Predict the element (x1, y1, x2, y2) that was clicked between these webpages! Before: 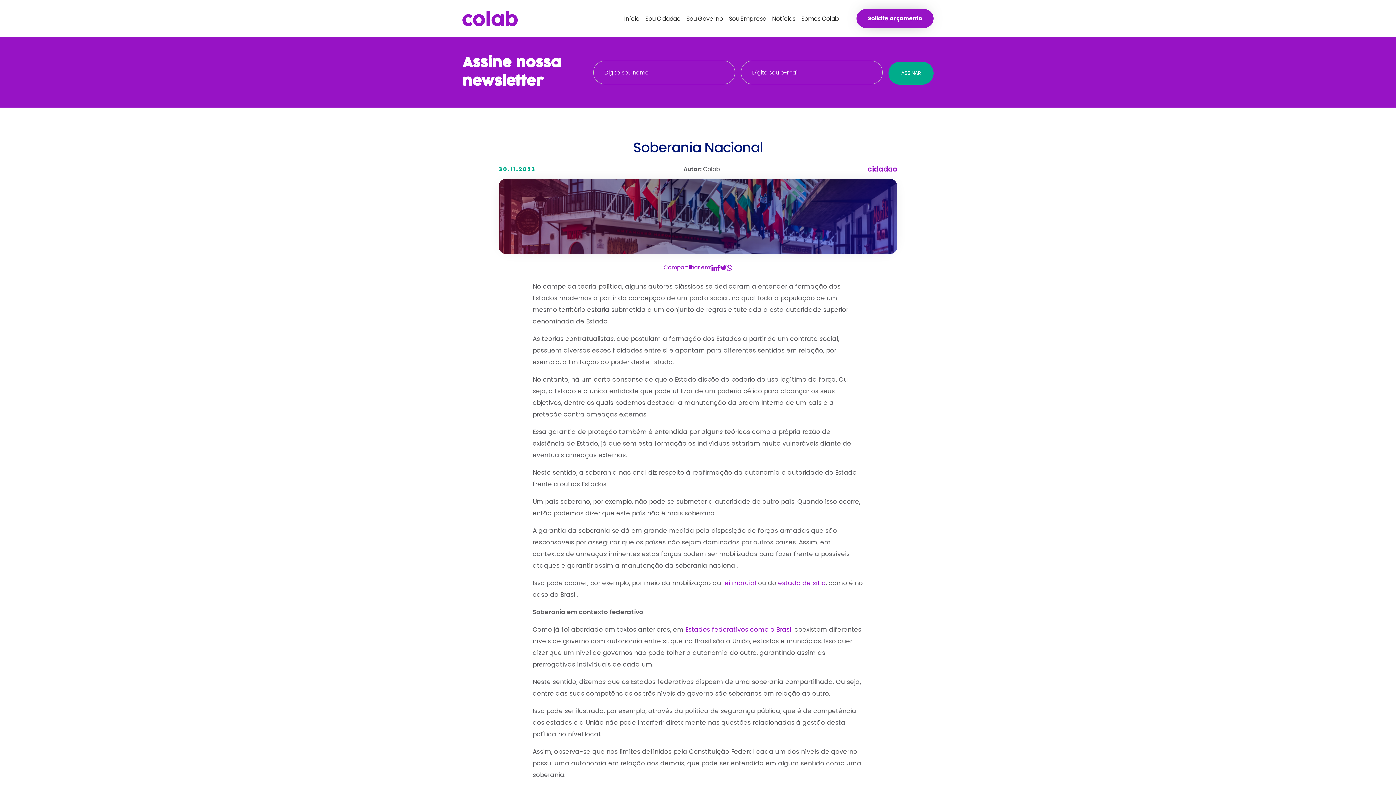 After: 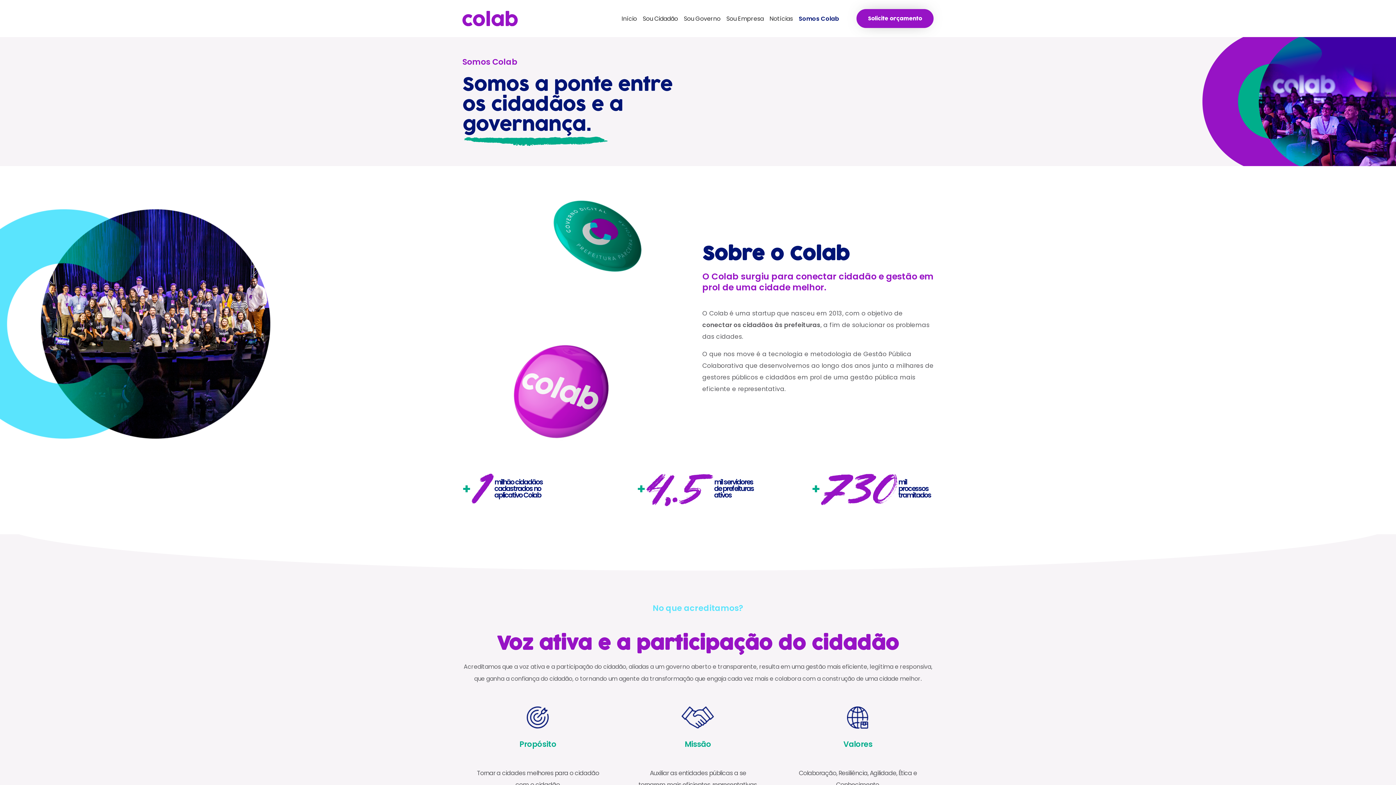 Action: bbox: (798, 9, 842, 27) label: Somos Colab